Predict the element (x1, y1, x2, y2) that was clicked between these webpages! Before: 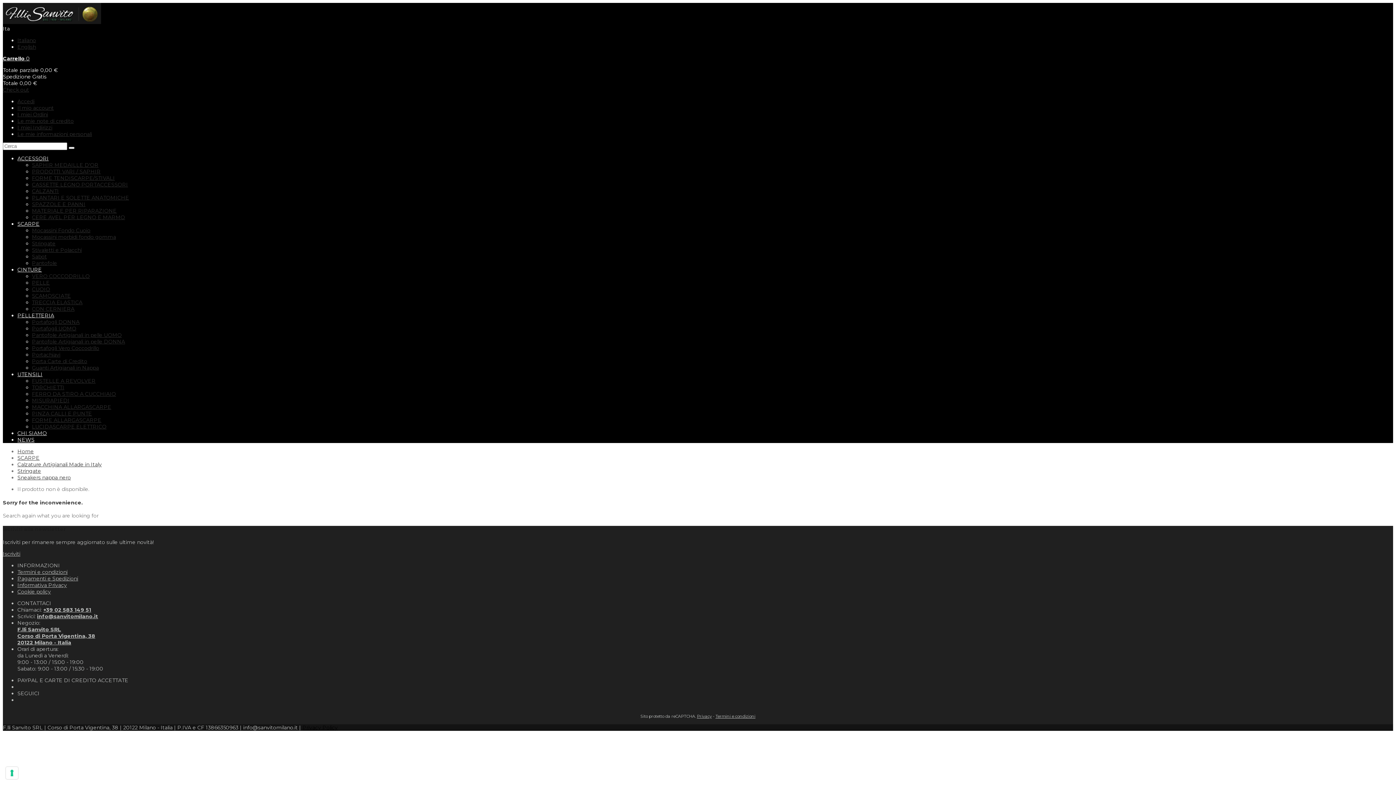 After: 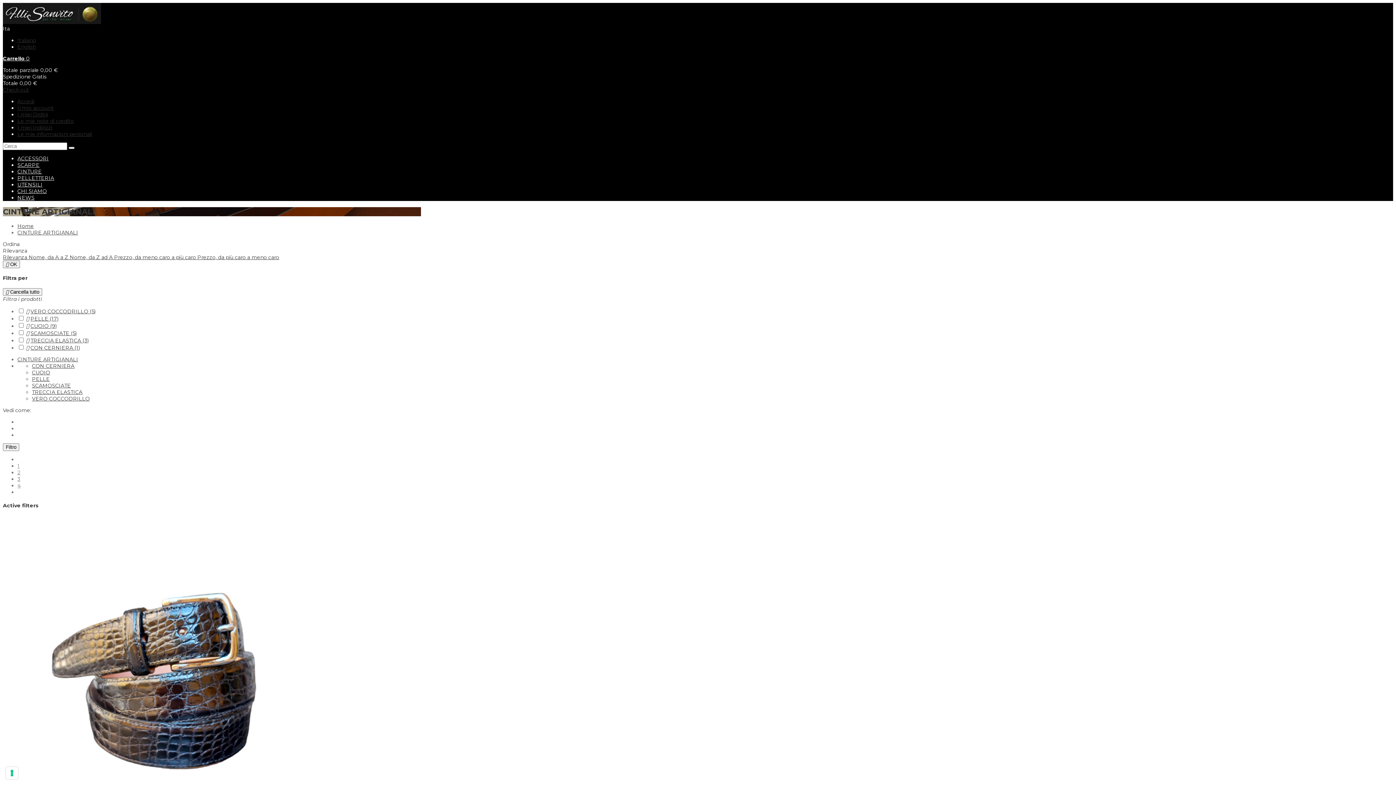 Action: label: CINTURE bbox: (17, 266, 41, 273)